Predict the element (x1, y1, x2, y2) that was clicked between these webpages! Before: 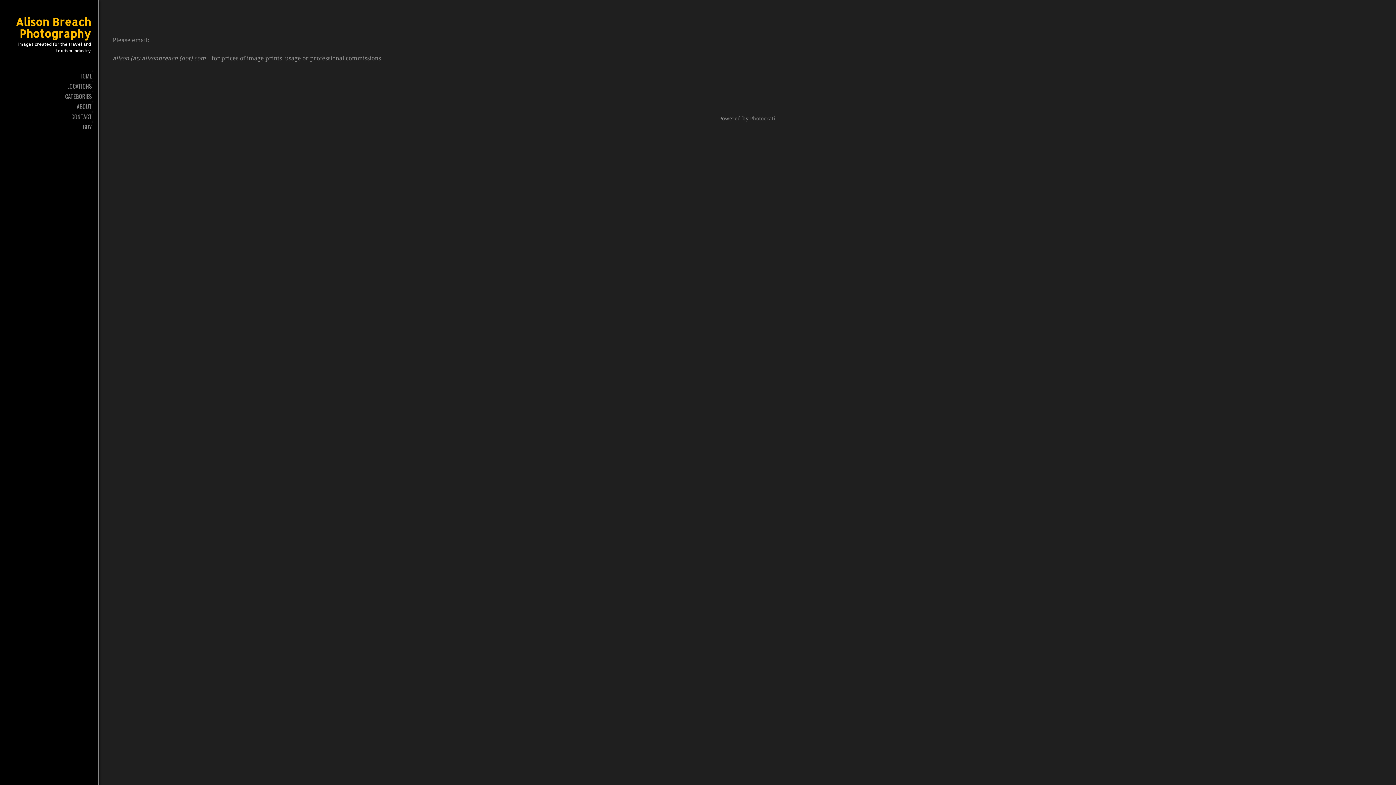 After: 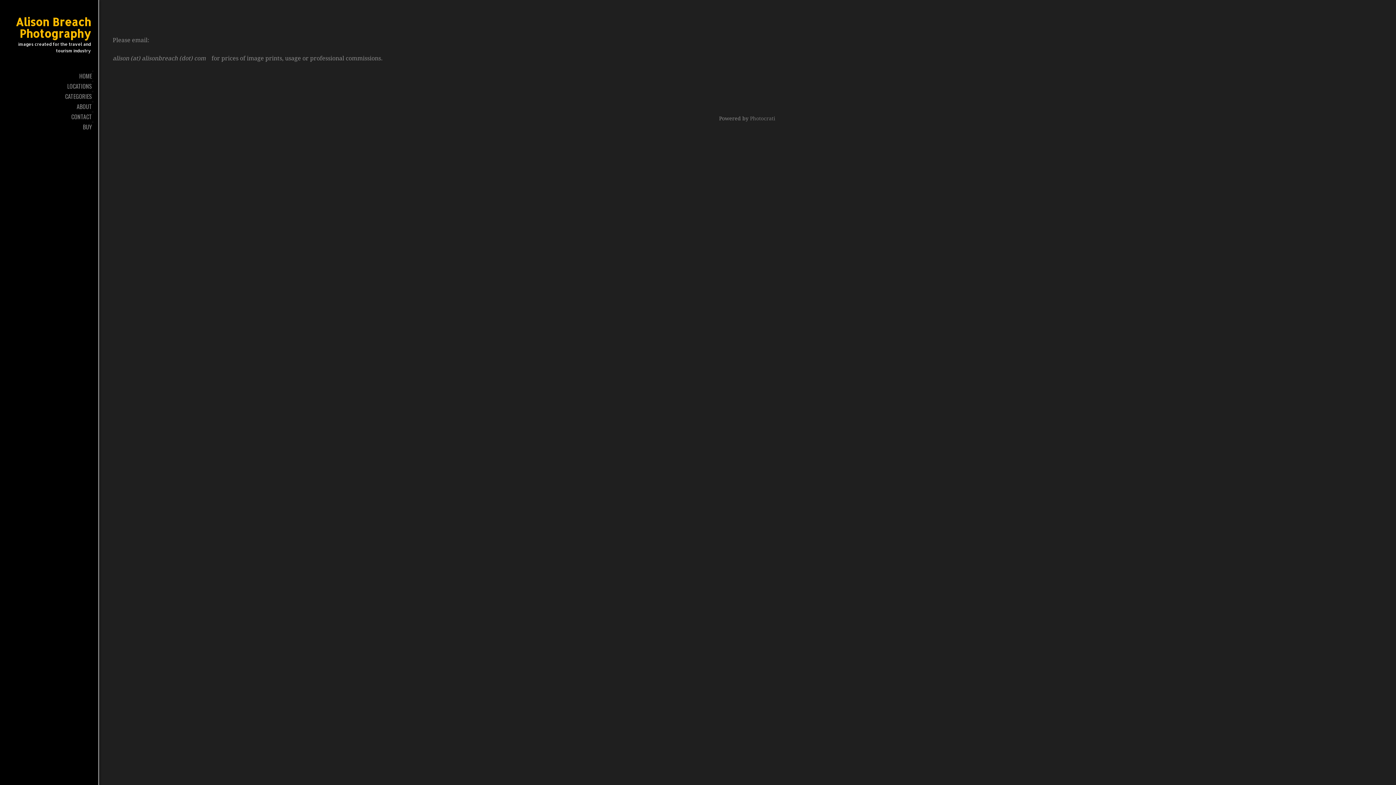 Action: bbox: (0, 113, 98, 119) label: CONTACT